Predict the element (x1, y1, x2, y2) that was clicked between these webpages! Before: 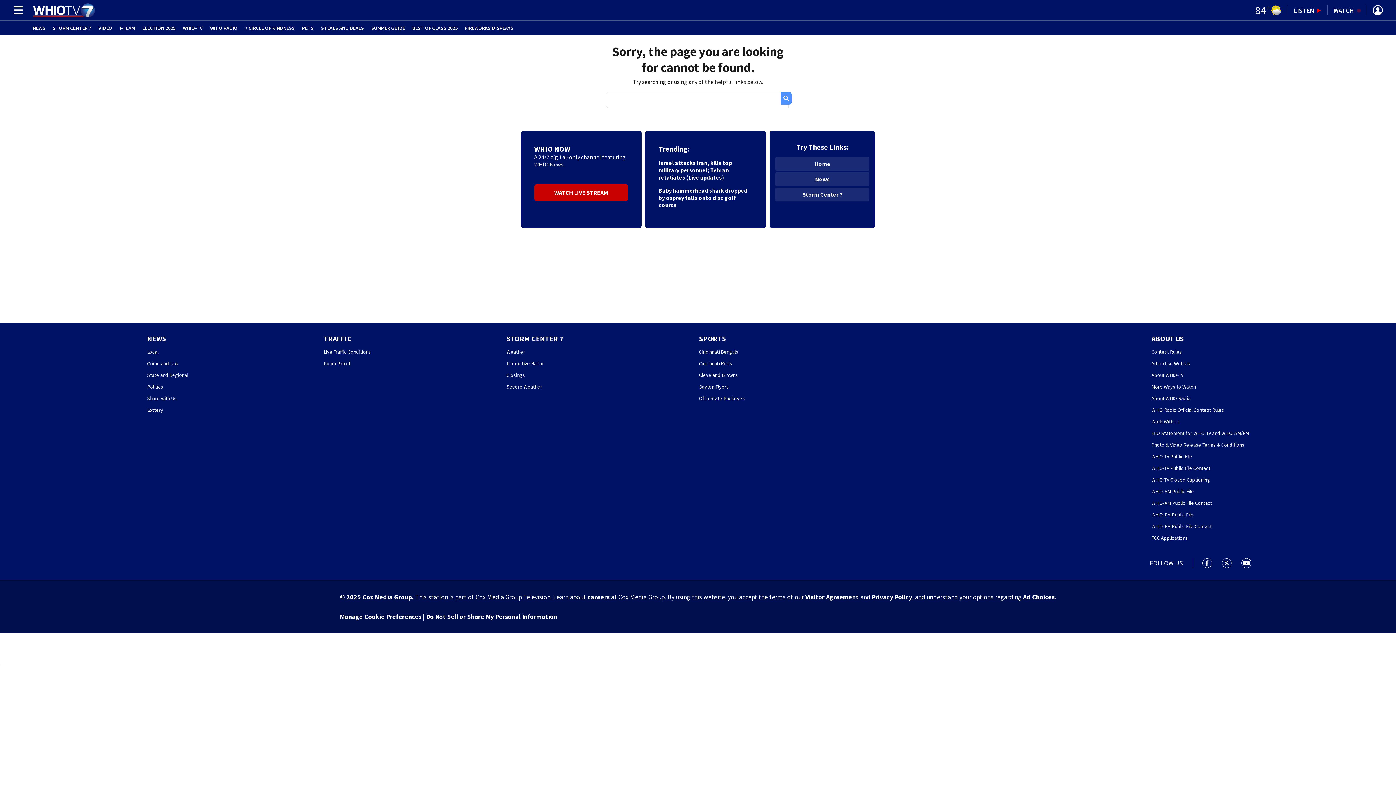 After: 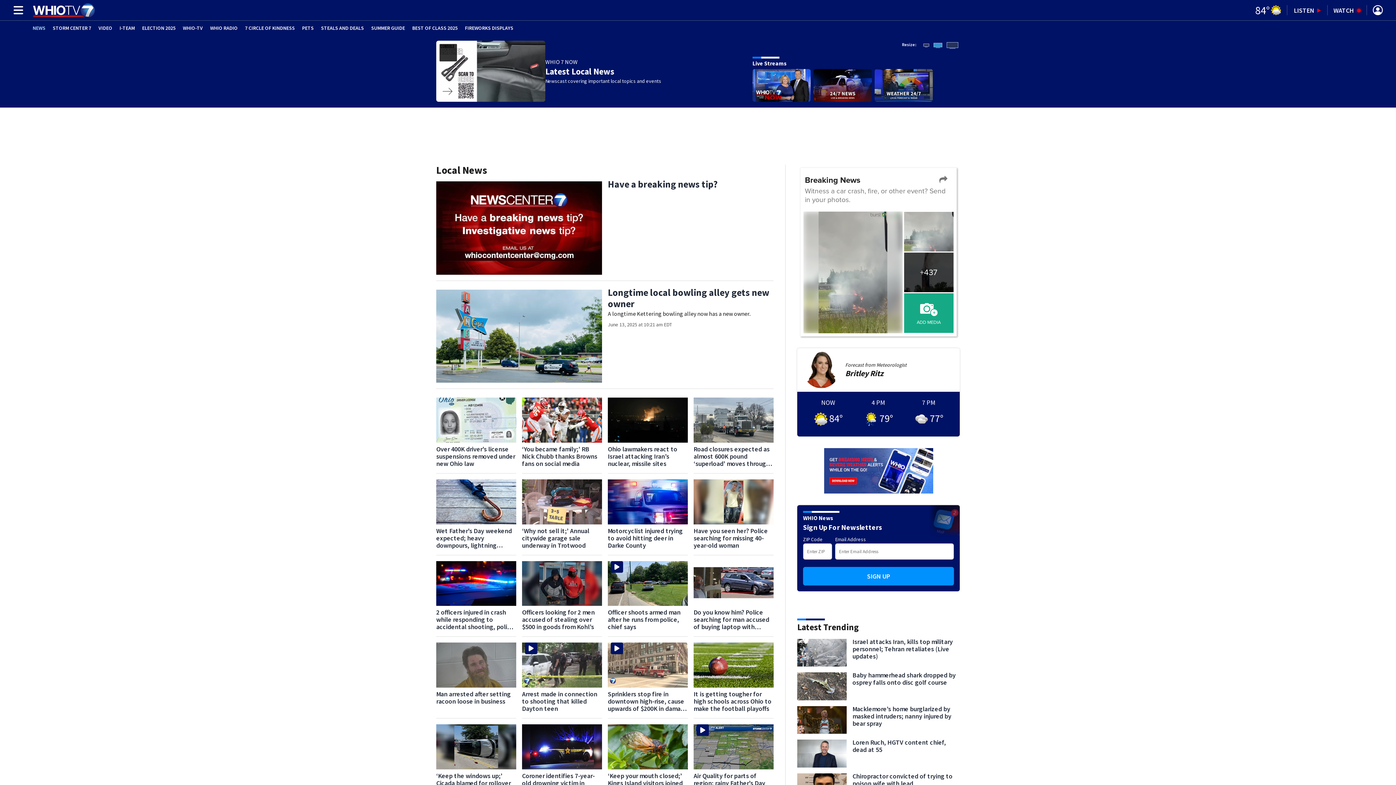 Action: bbox: (32, 25, 45, 30) label: NEWS